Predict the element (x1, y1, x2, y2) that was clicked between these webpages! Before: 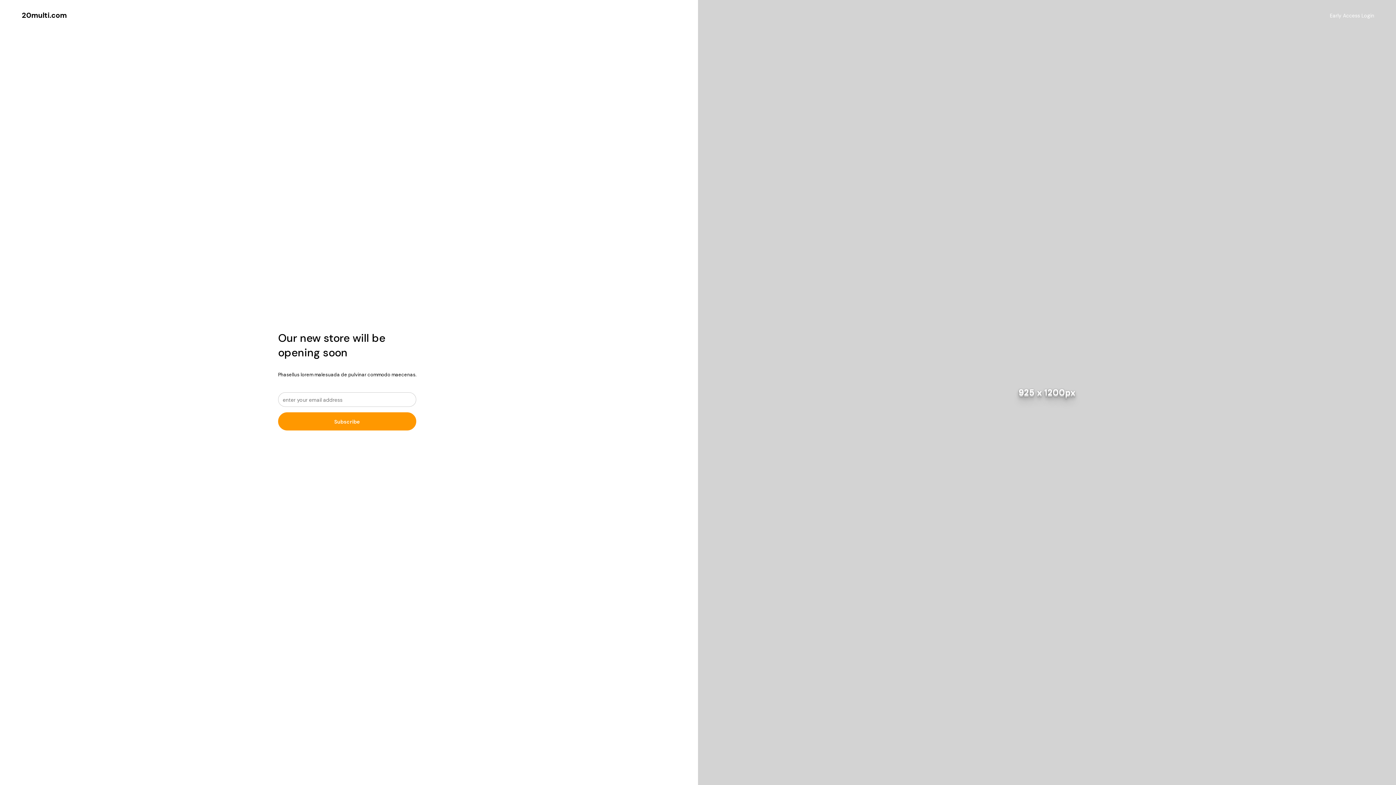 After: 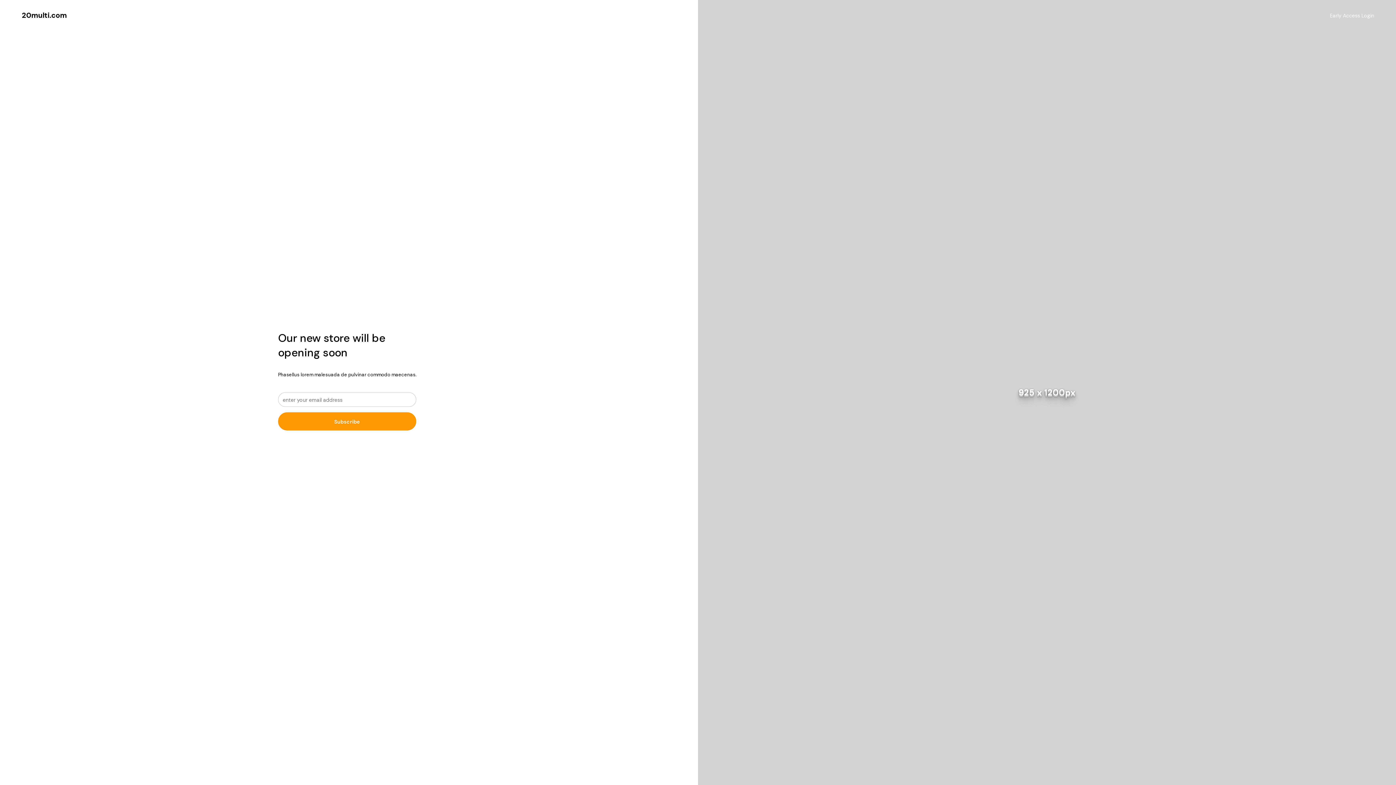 Action: bbox: (21, 10, 66, 20) label: 20multi.com